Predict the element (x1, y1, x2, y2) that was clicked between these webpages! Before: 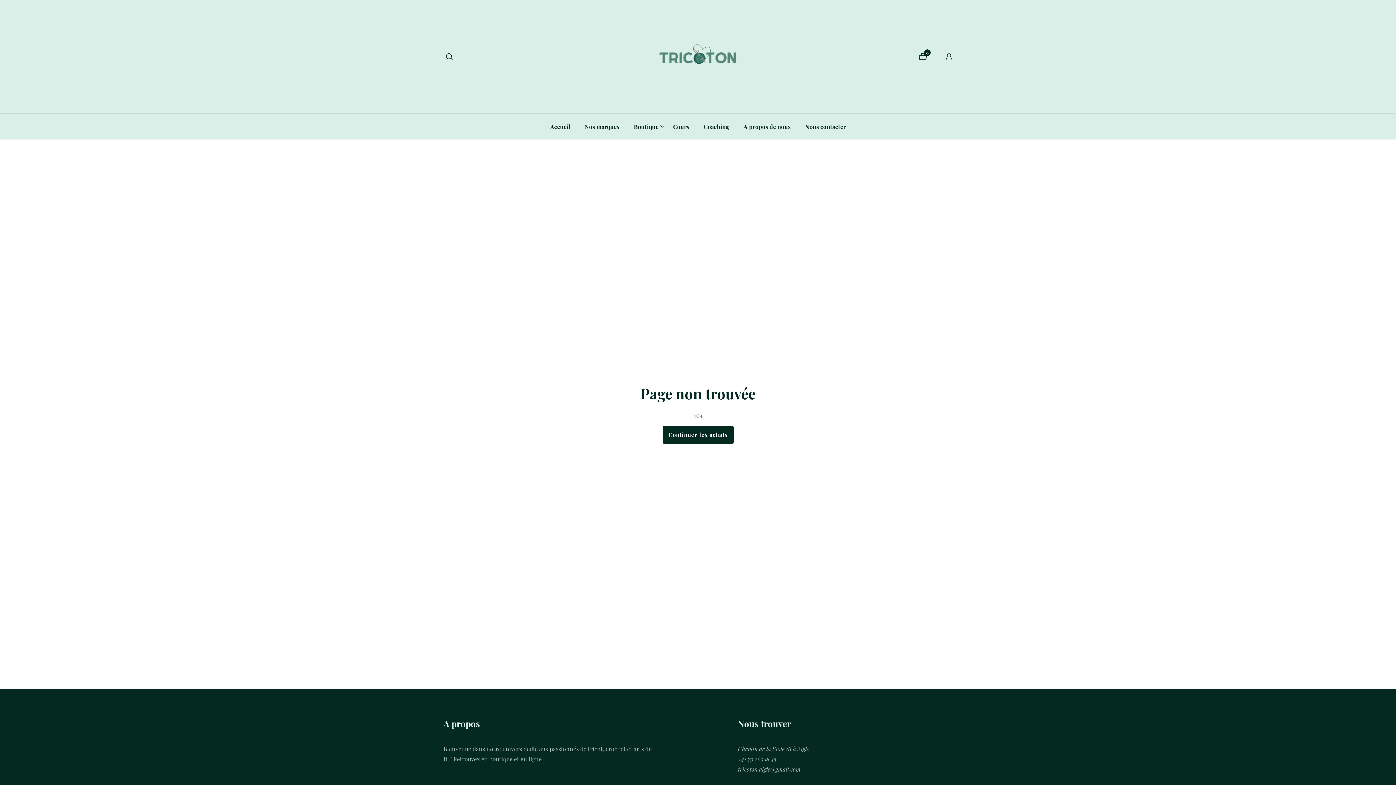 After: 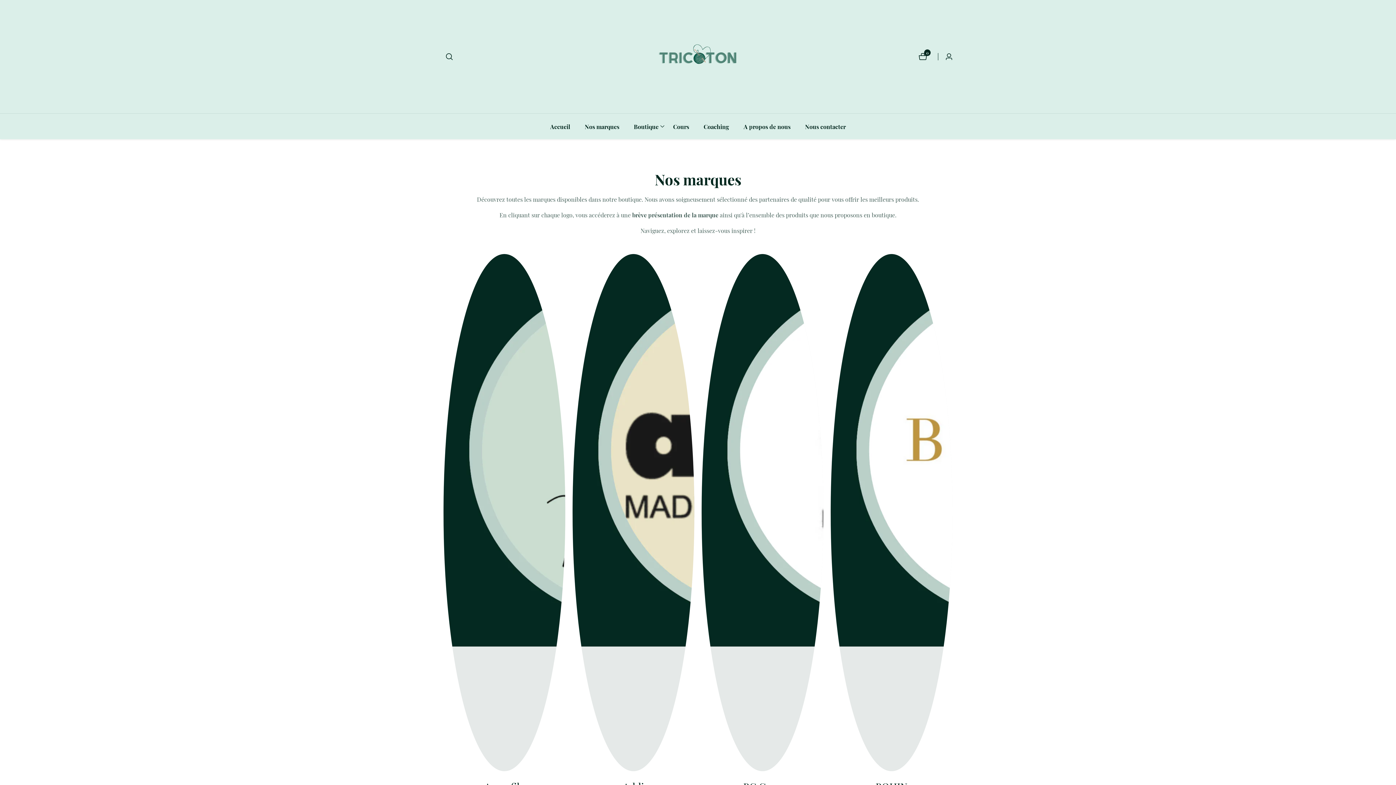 Action: bbox: (584, 113, 619, 139) label: Nos marques